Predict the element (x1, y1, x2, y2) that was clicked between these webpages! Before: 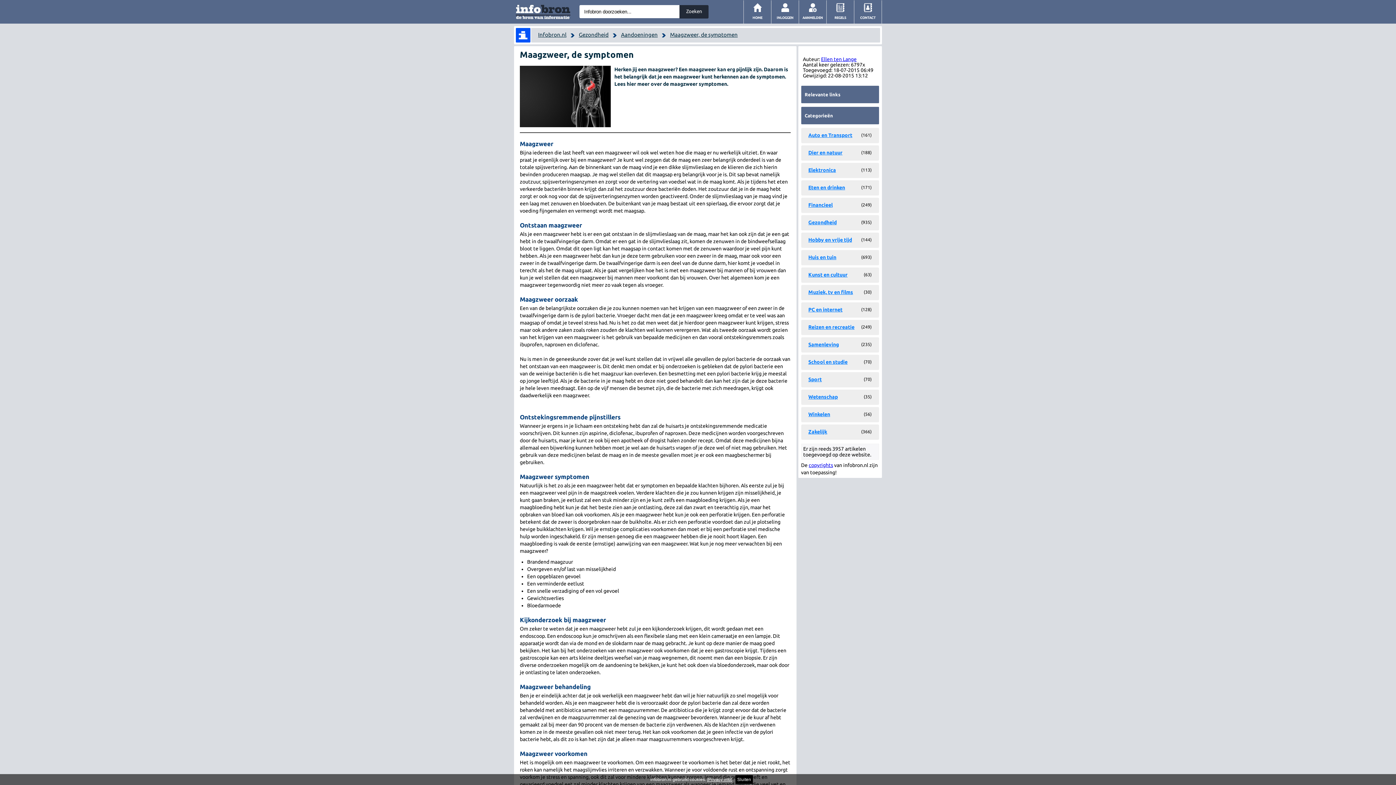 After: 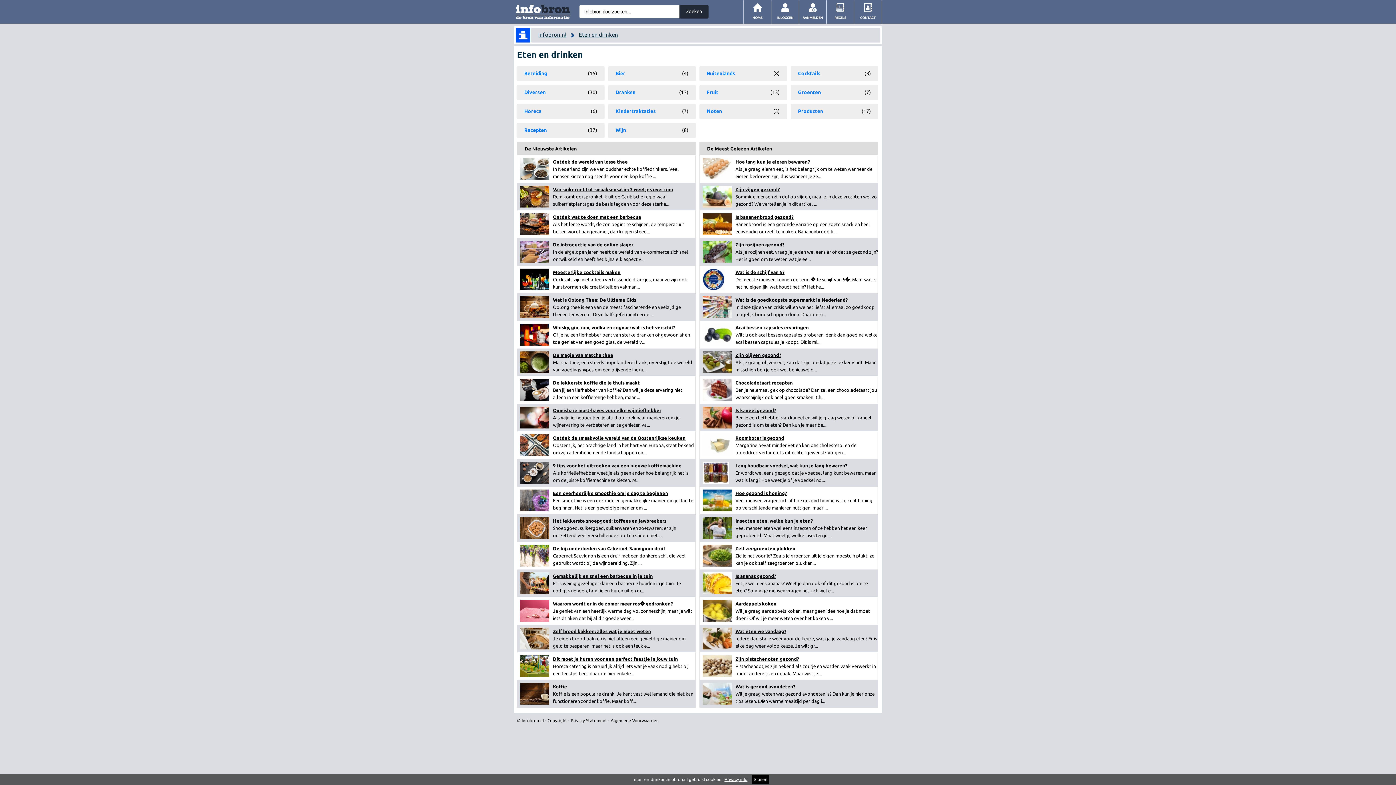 Action: bbox: (808, 184, 845, 190) label: Eten en drinken